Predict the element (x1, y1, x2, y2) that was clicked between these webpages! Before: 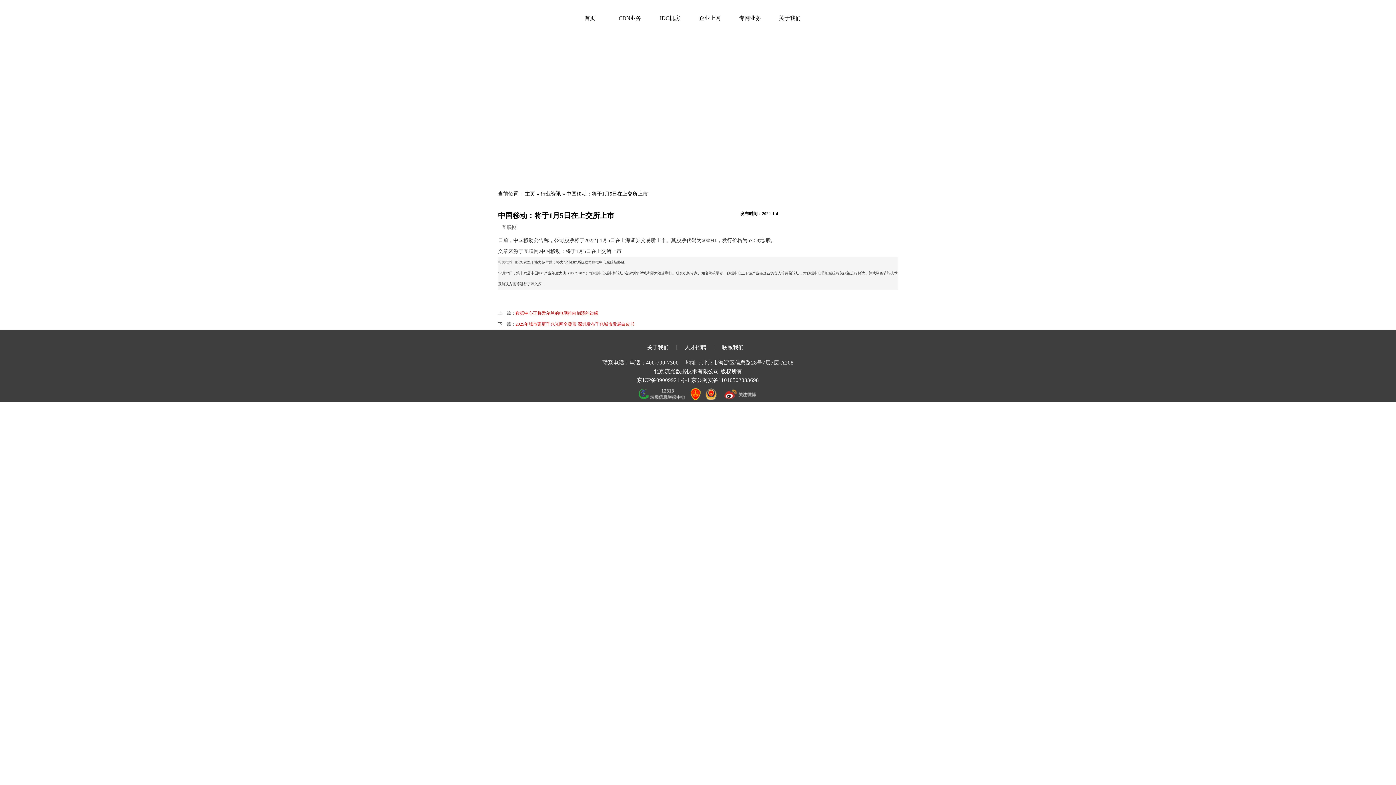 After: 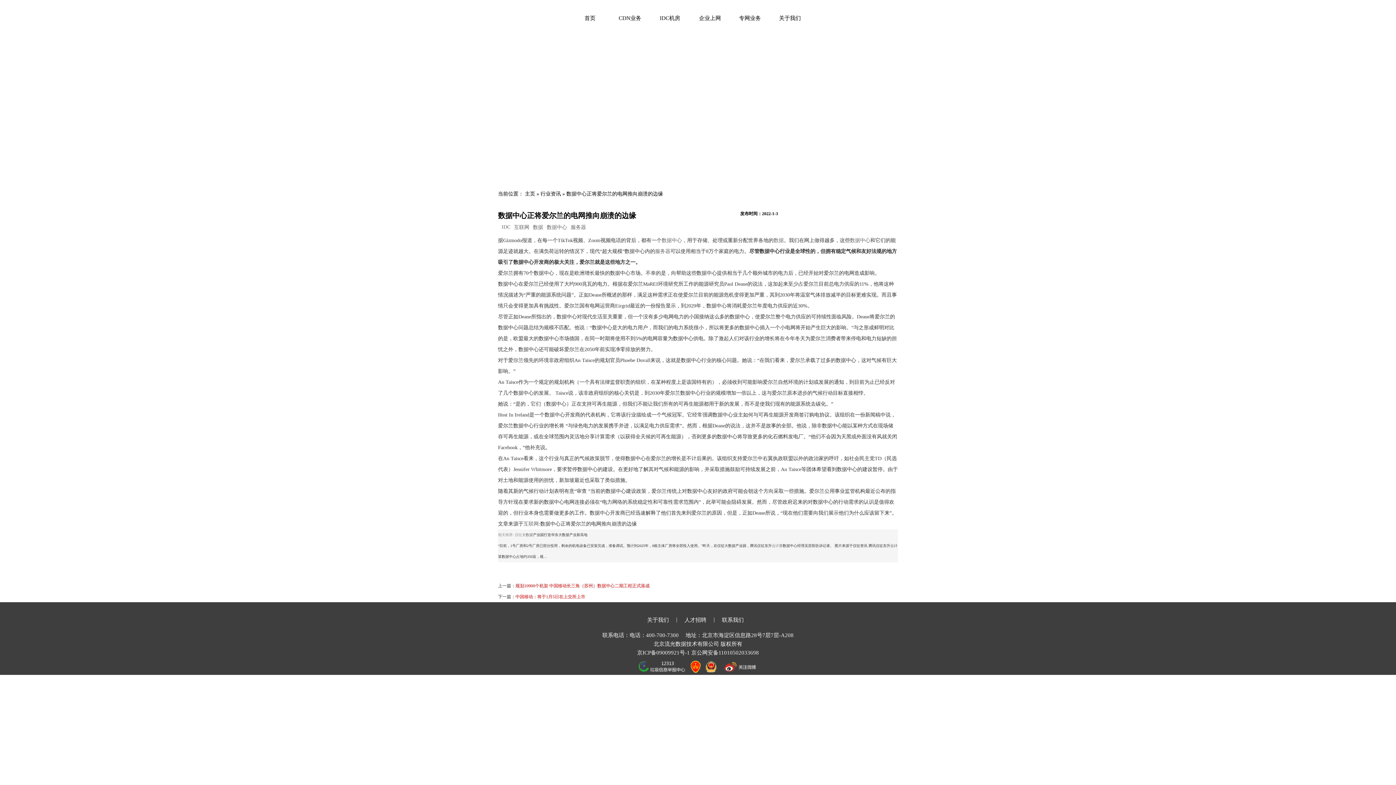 Action: label: 数据中心正将爱尔兰的电网推向崩溃的边缘 bbox: (515, 310, 598, 316)